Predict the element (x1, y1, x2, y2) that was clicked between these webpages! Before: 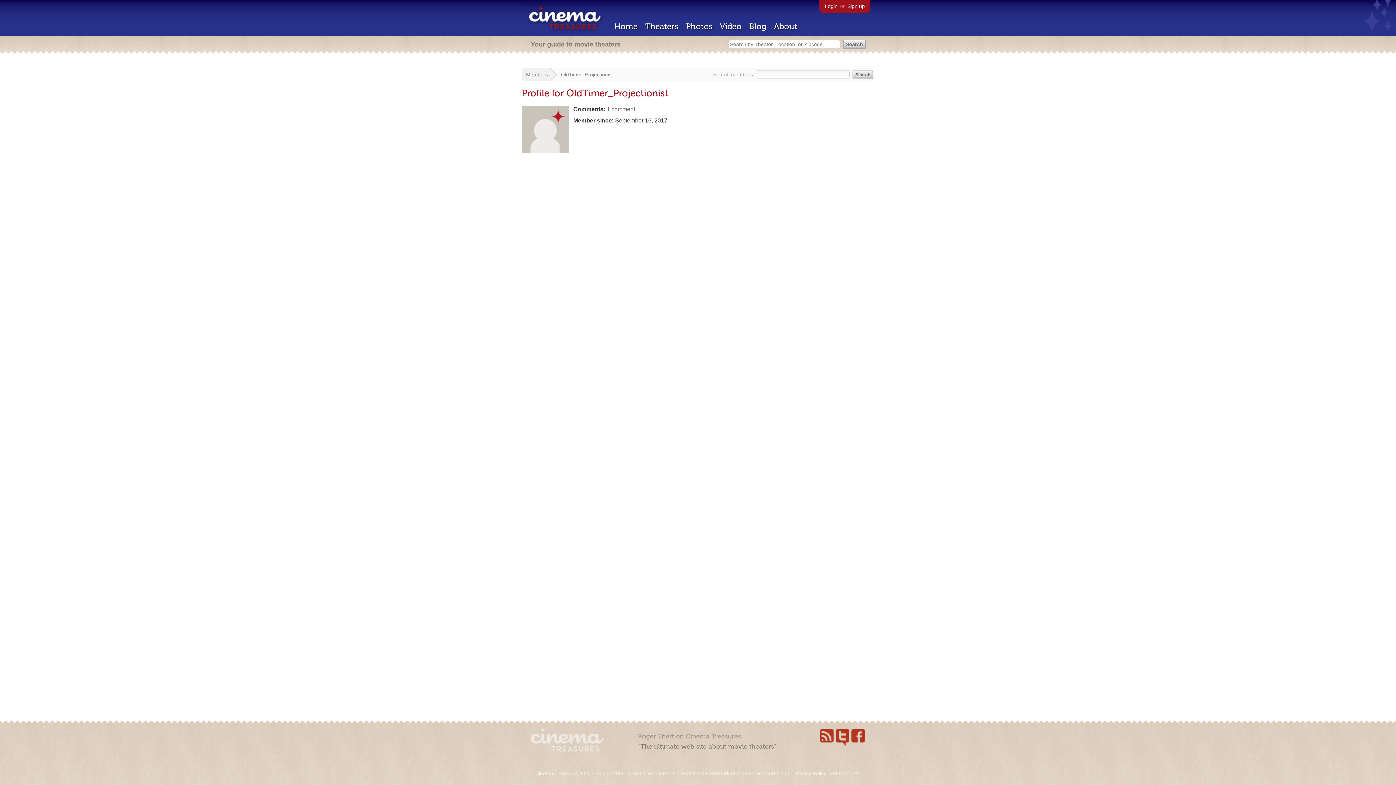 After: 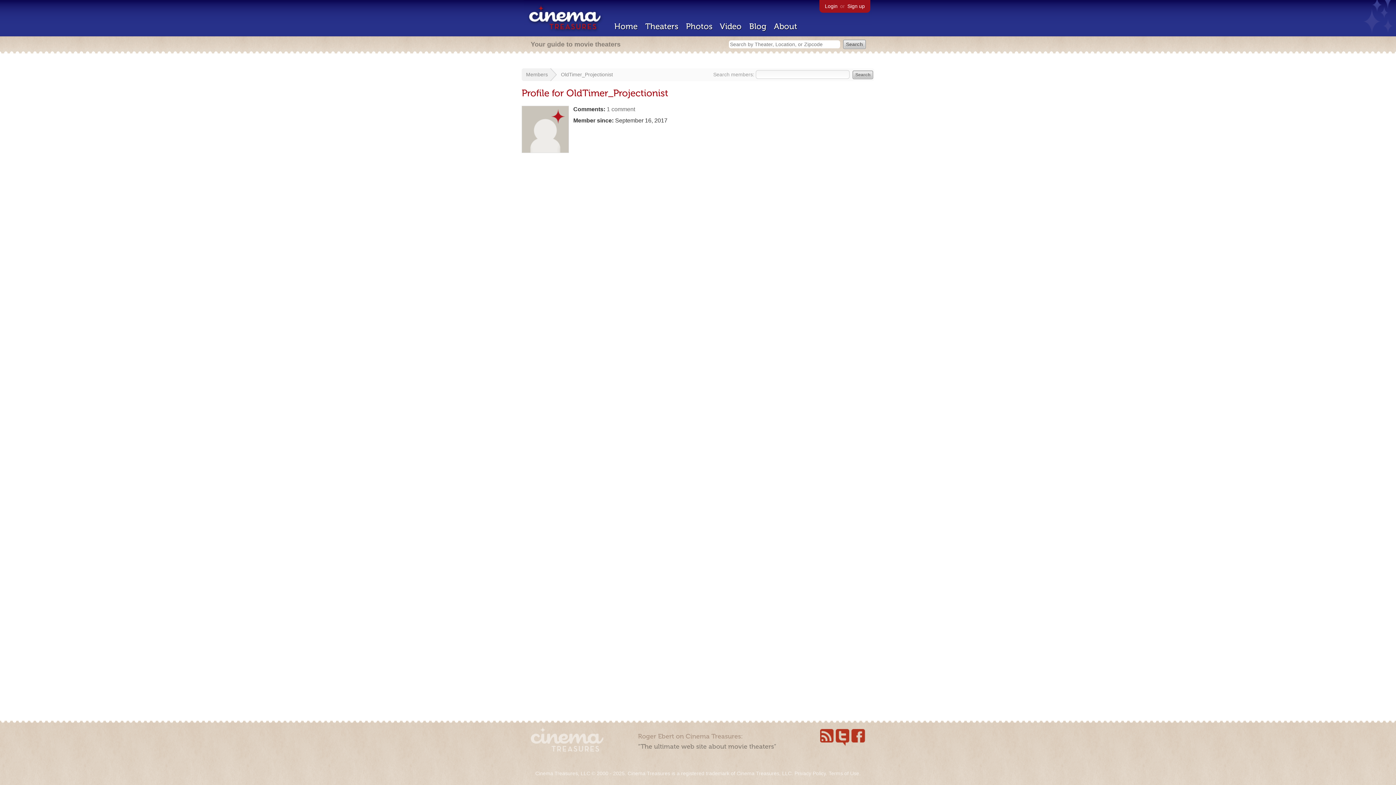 Action: bbox: (561, 71, 613, 77) label: OldTimer_Projectionist